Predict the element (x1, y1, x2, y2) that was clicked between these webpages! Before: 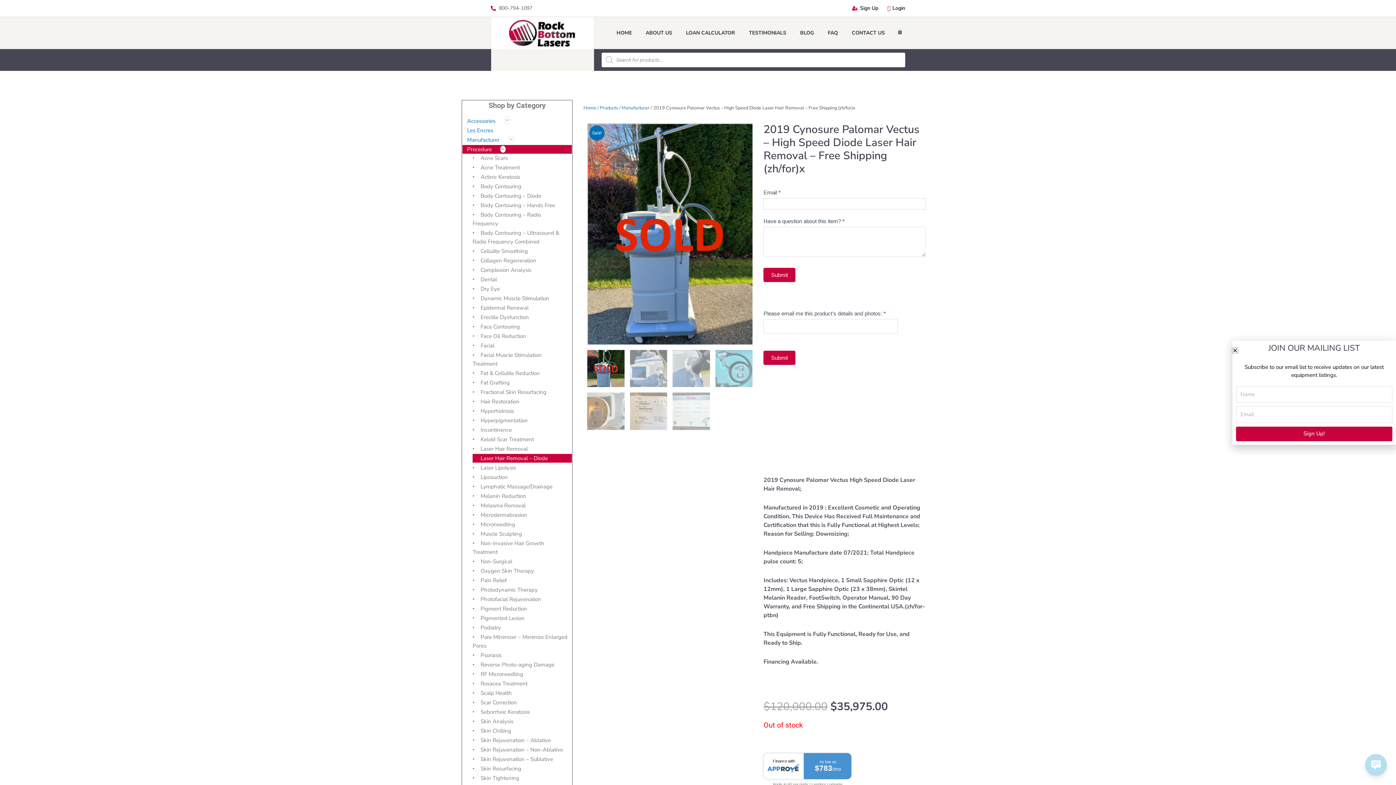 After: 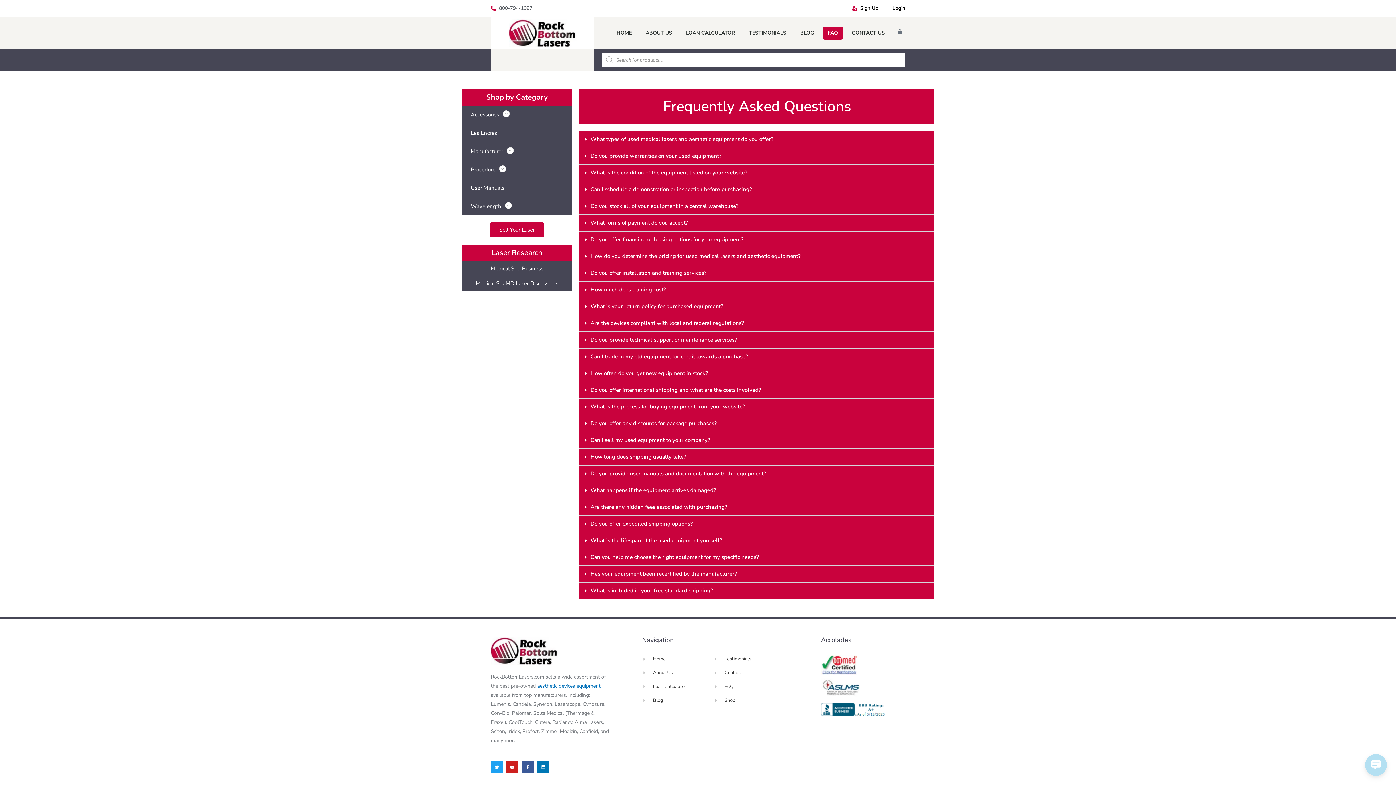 Action: bbox: (822, 26, 843, 39) label: FAQ